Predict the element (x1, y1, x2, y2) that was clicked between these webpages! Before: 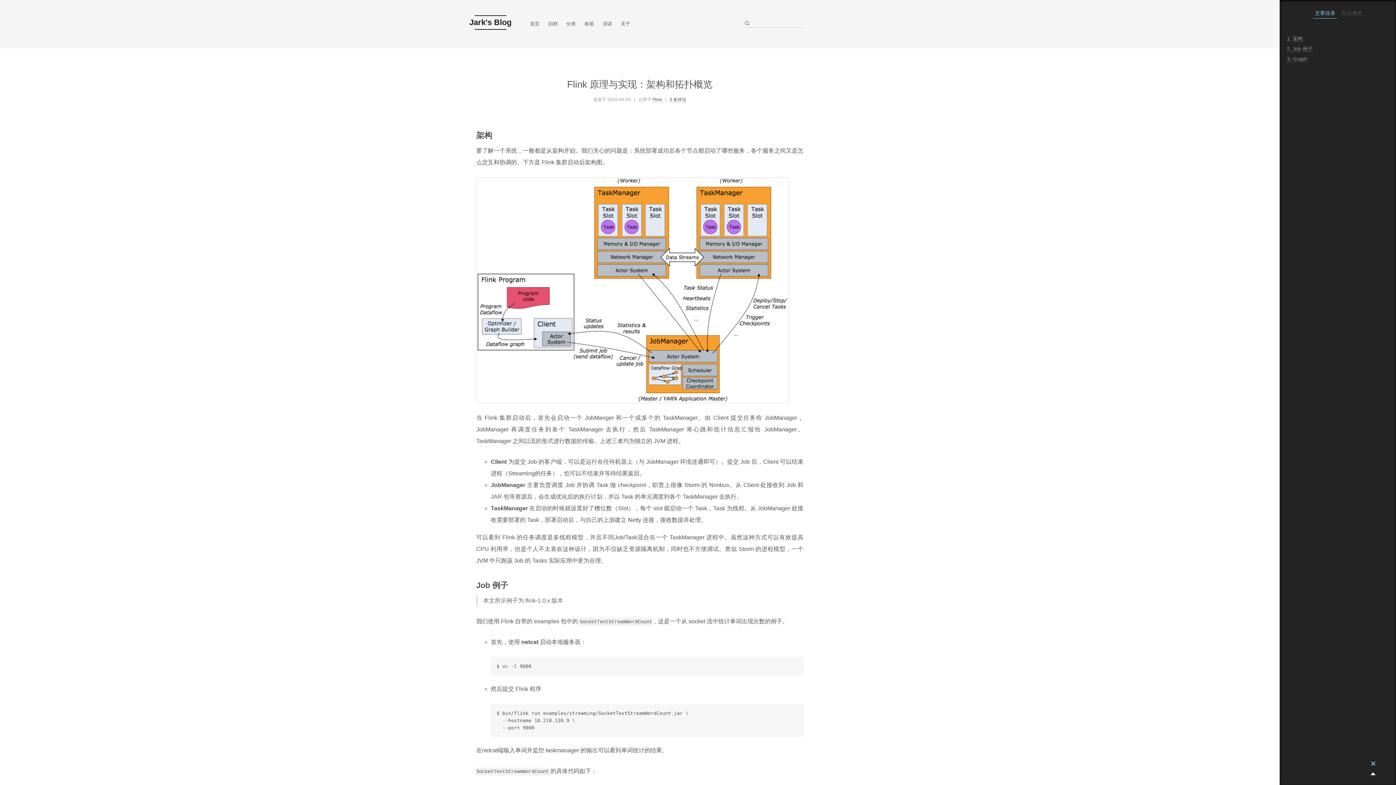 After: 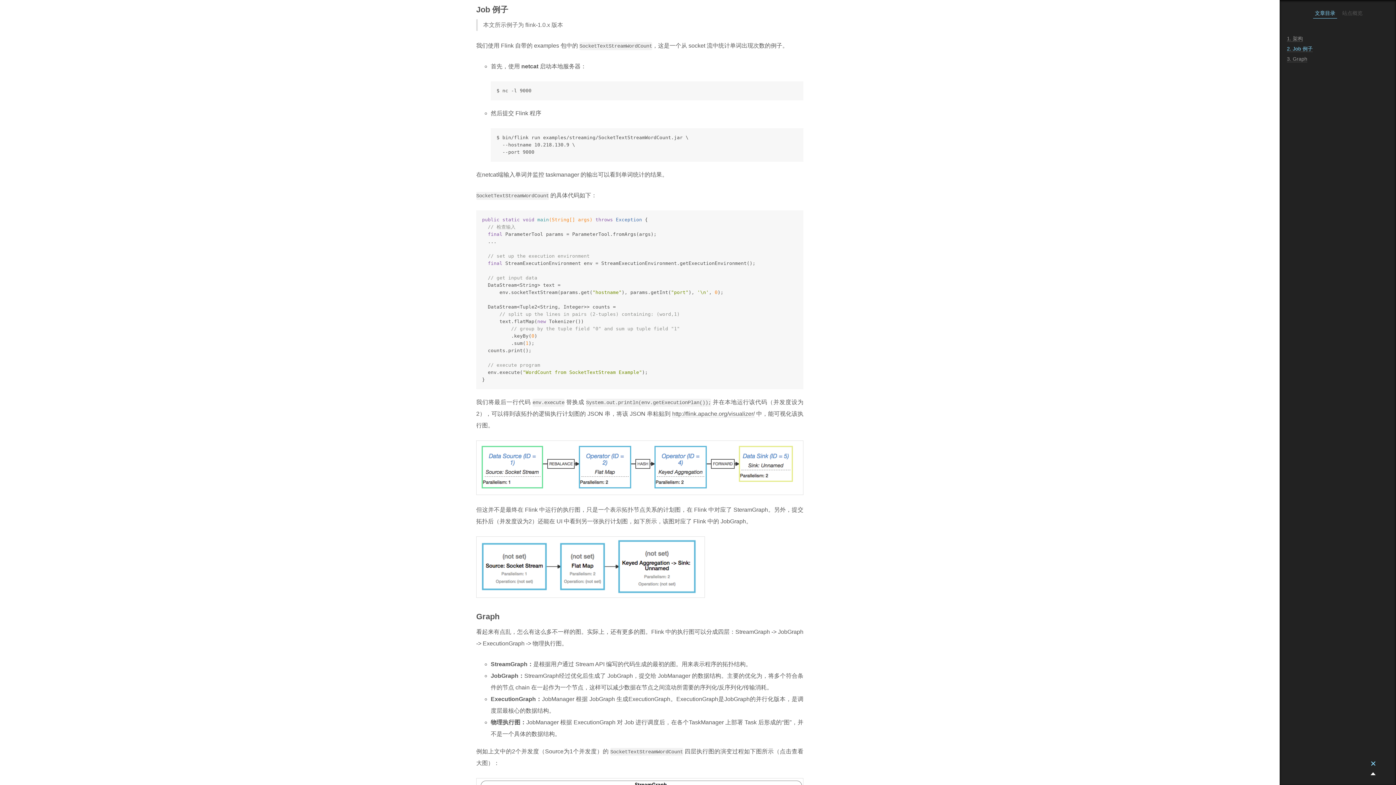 Action: bbox: (1287, 45, 1313, 52) label: 2. Job 例子